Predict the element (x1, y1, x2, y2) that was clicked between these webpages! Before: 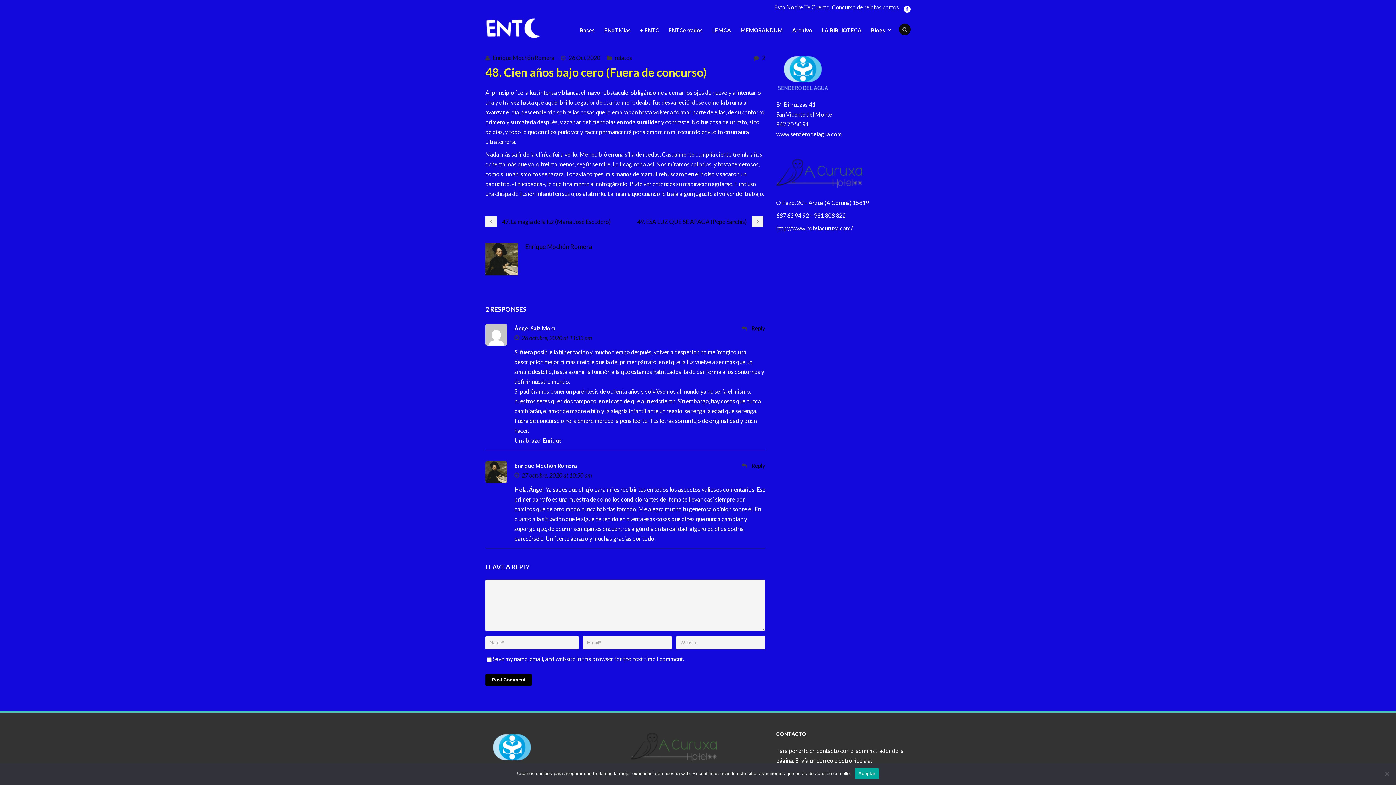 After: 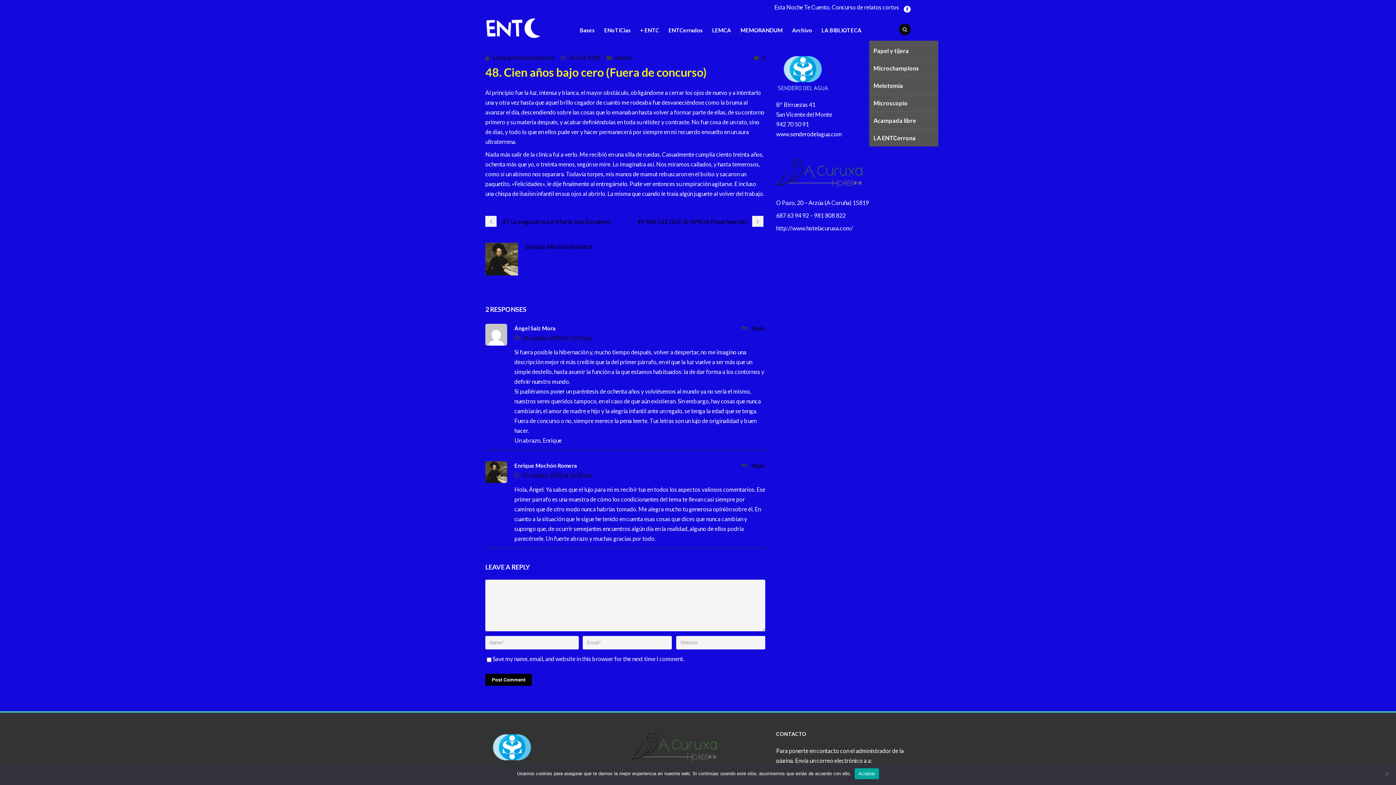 Action: label: Blogs bbox: (869, 22, 891, 40)